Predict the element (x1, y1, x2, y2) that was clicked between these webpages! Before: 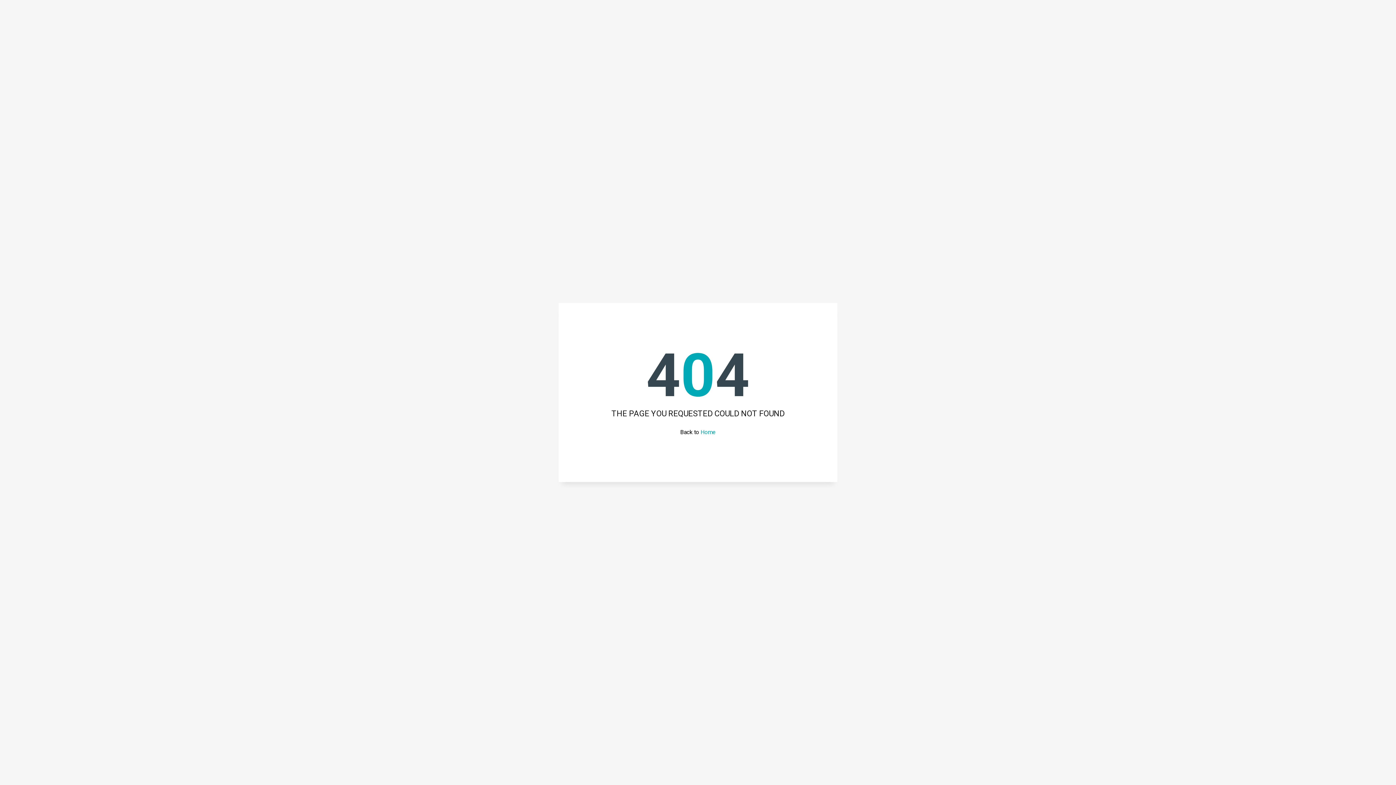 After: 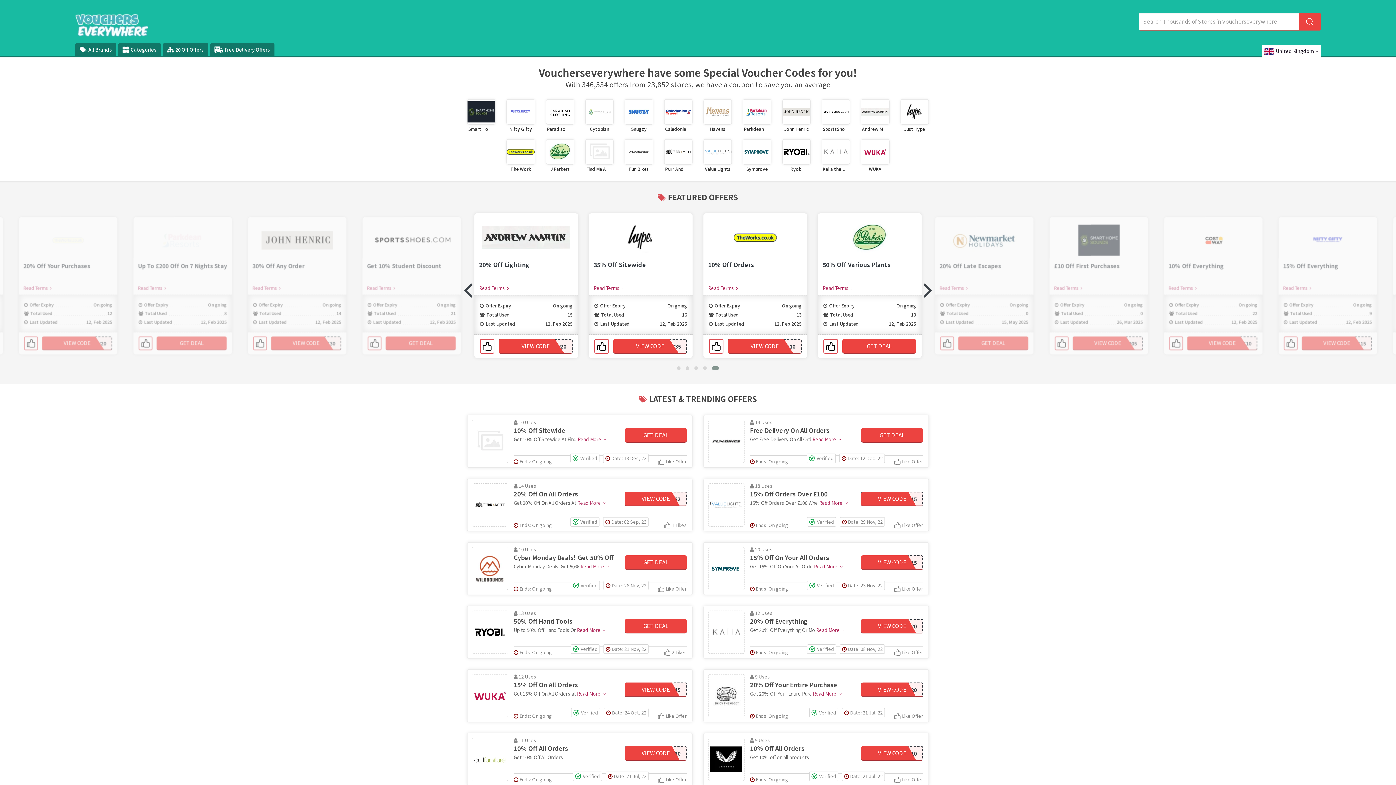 Action: bbox: (700, 428, 716, 435) label: Home